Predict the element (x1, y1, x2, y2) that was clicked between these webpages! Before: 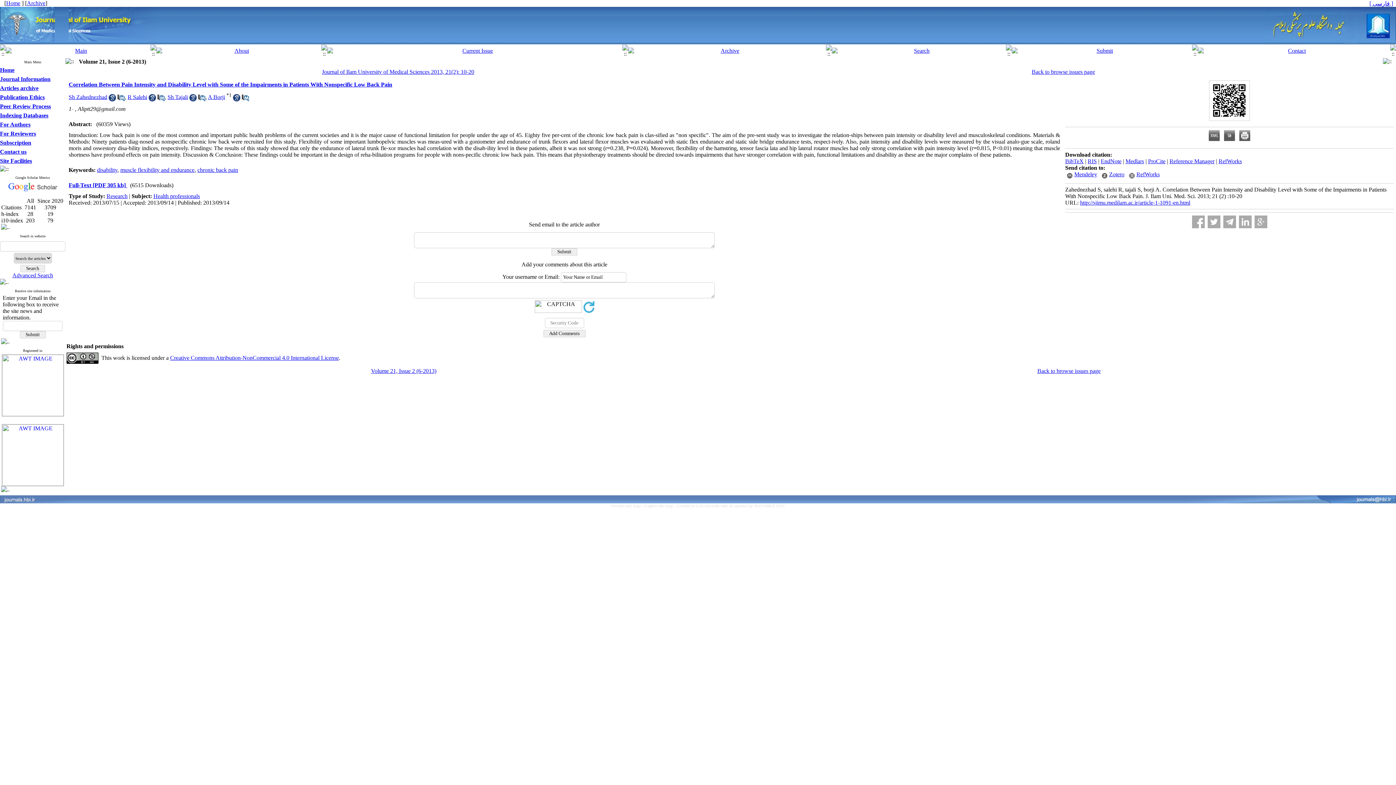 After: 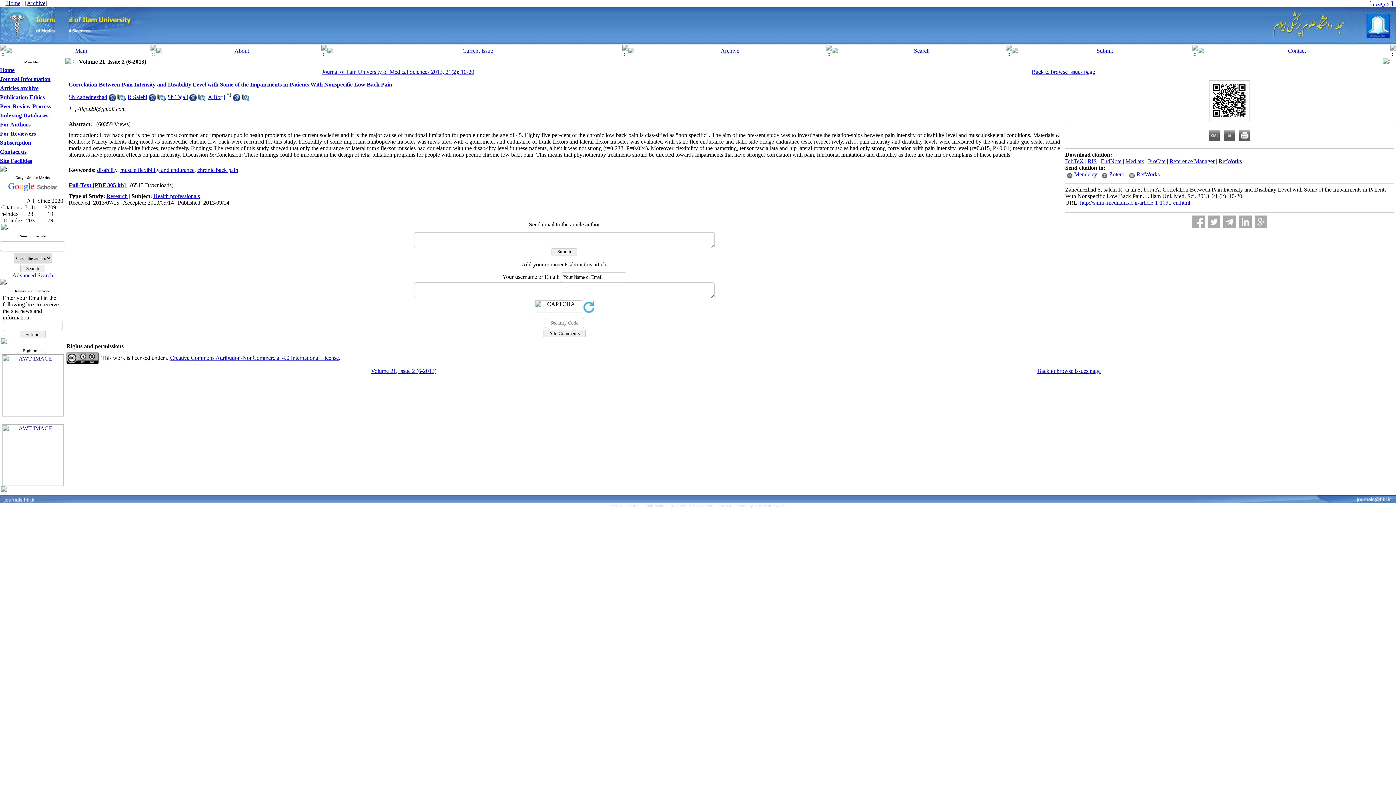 Action: bbox: (1, 217, 23, 223) label: i10-index